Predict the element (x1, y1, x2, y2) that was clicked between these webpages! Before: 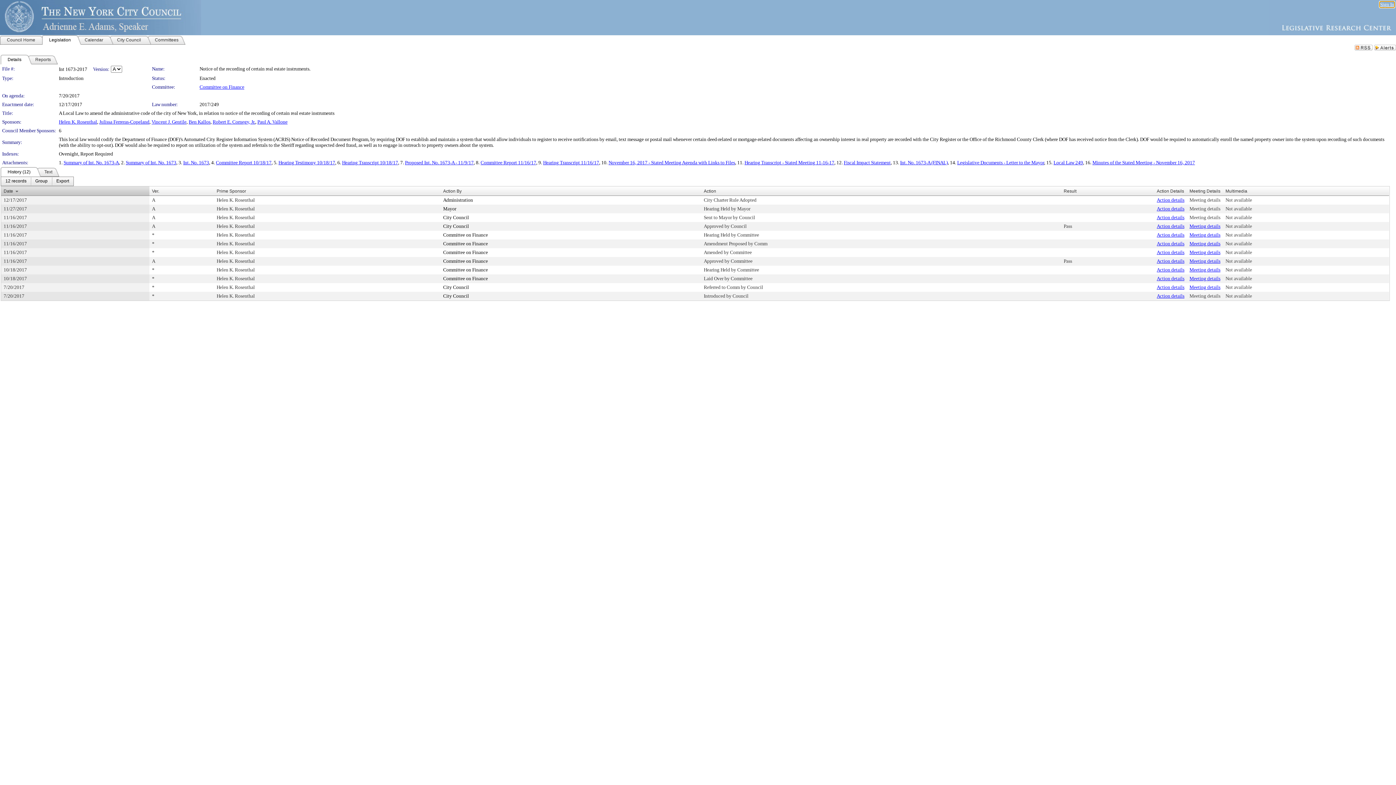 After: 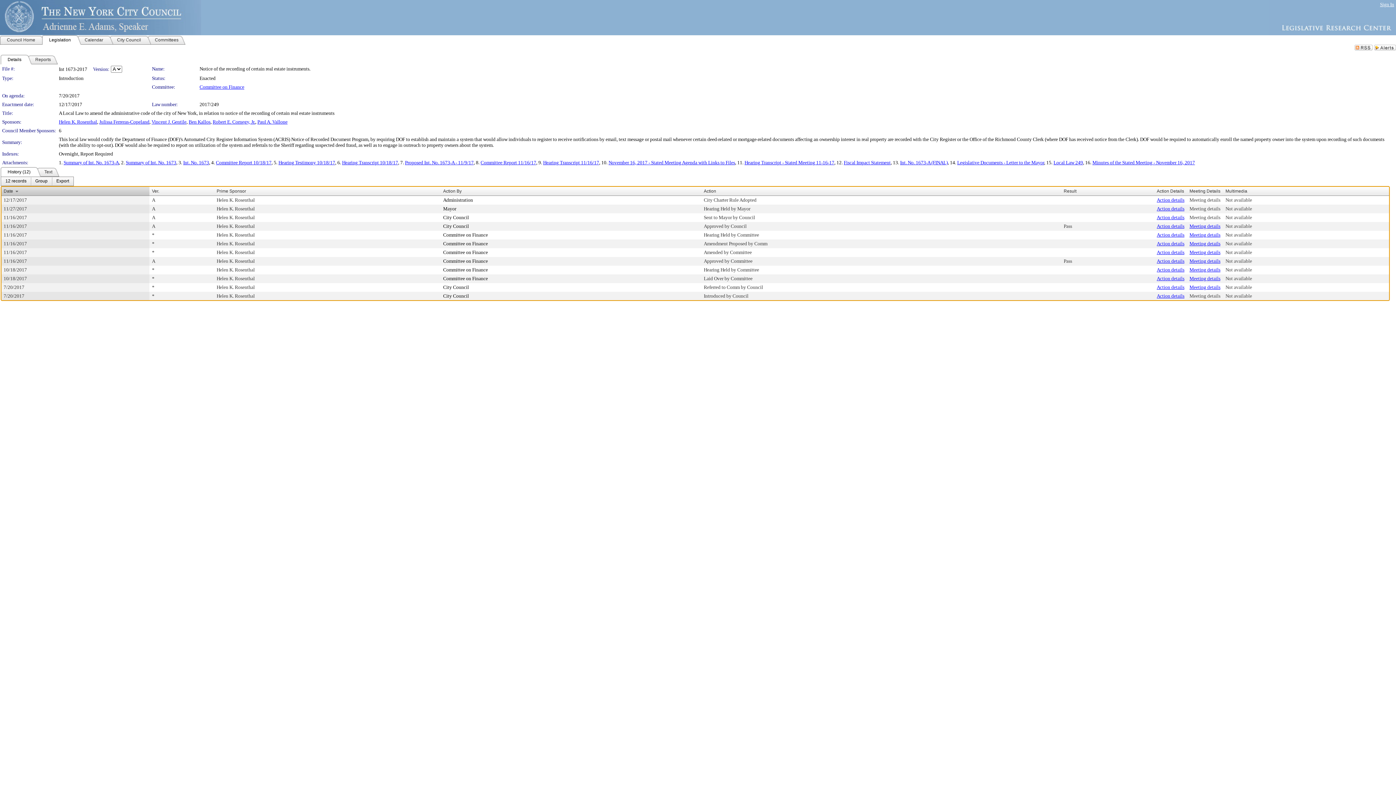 Action: label: Not available bbox: (1225, 267, 1252, 272)